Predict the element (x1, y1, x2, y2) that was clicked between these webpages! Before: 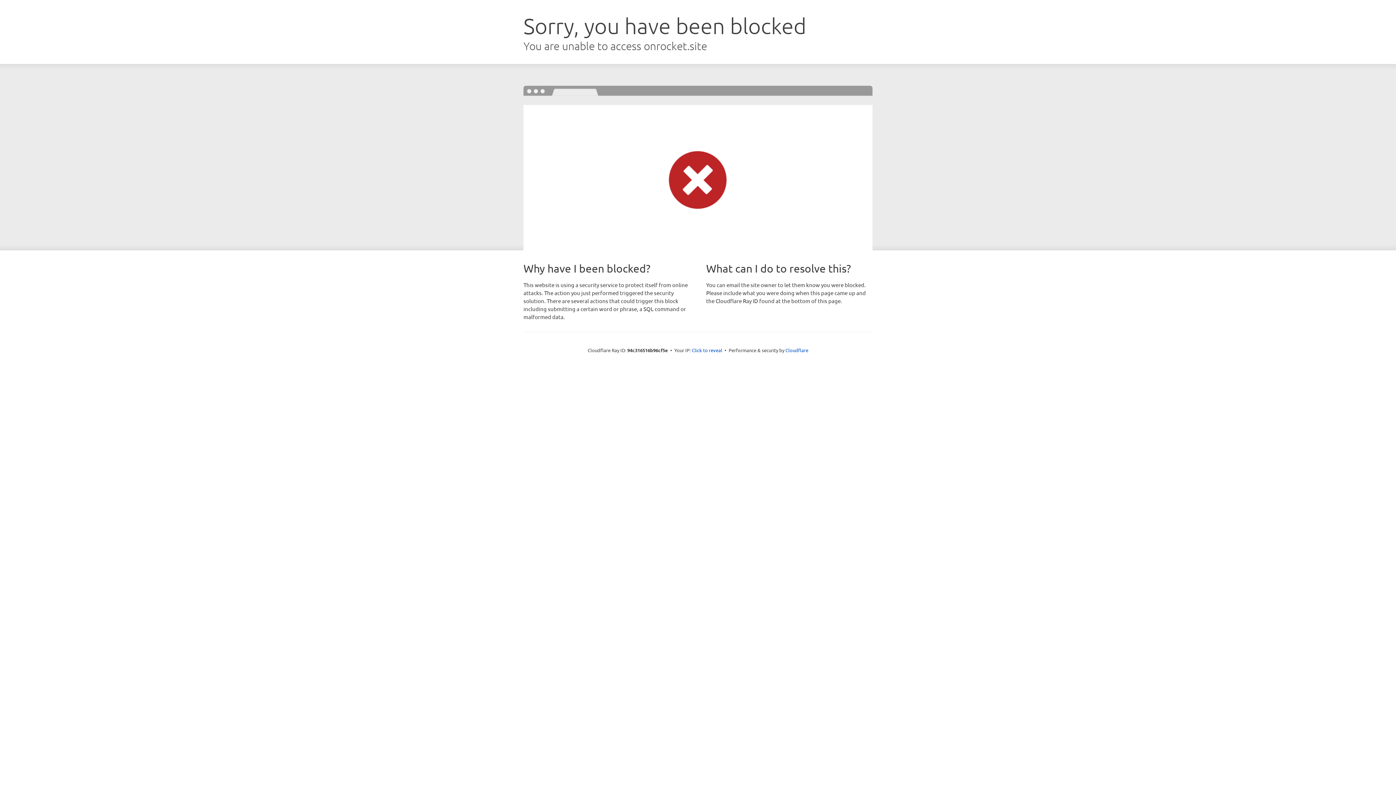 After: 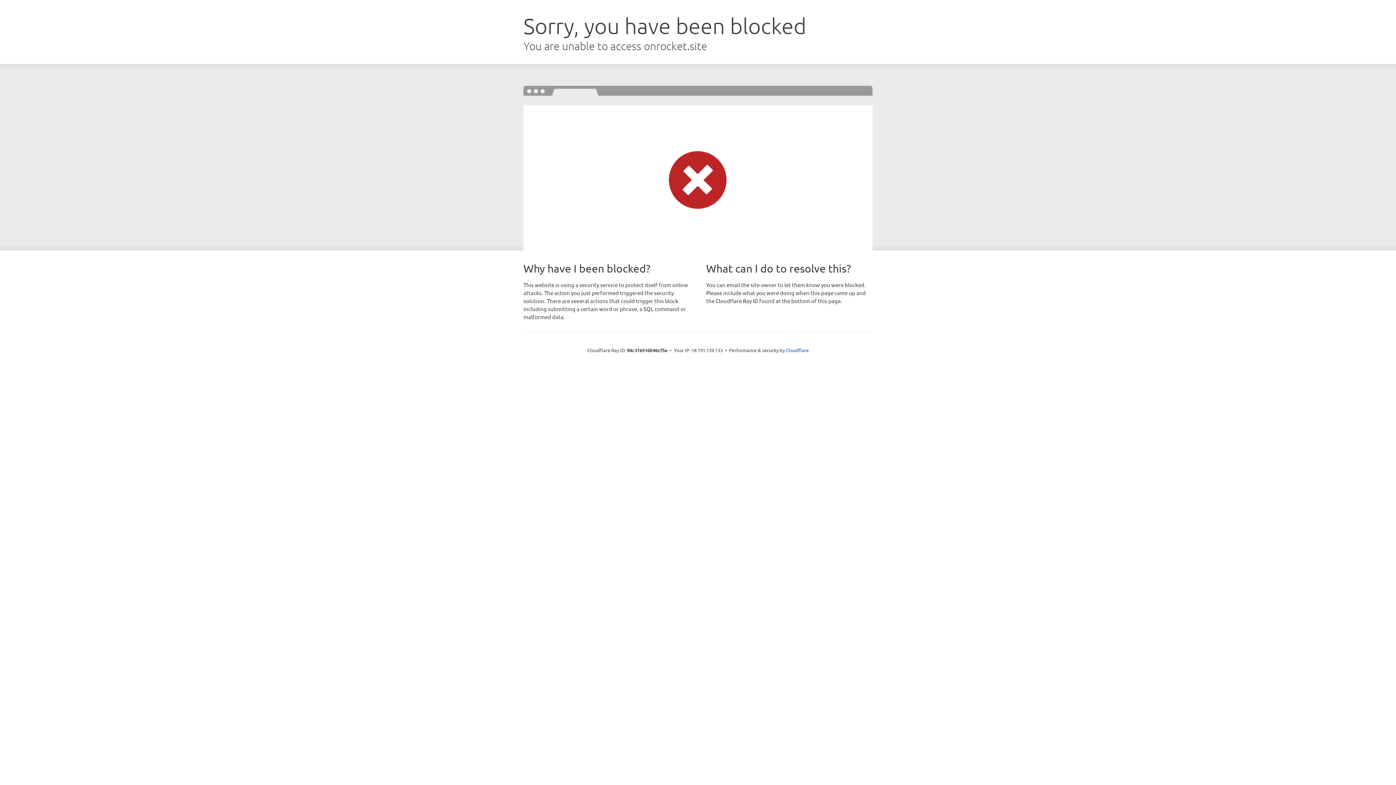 Action: label: Click to reveal bbox: (692, 346, 722, 353)